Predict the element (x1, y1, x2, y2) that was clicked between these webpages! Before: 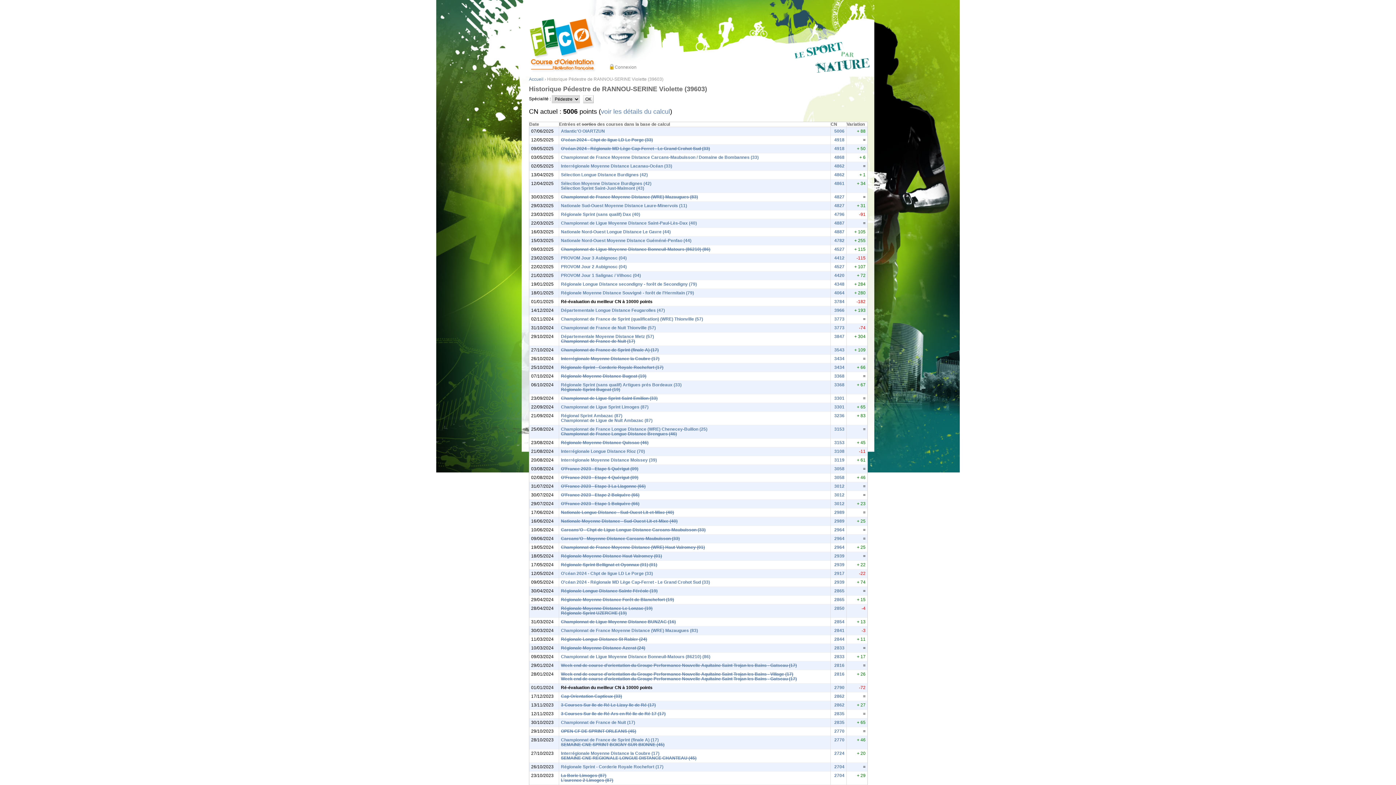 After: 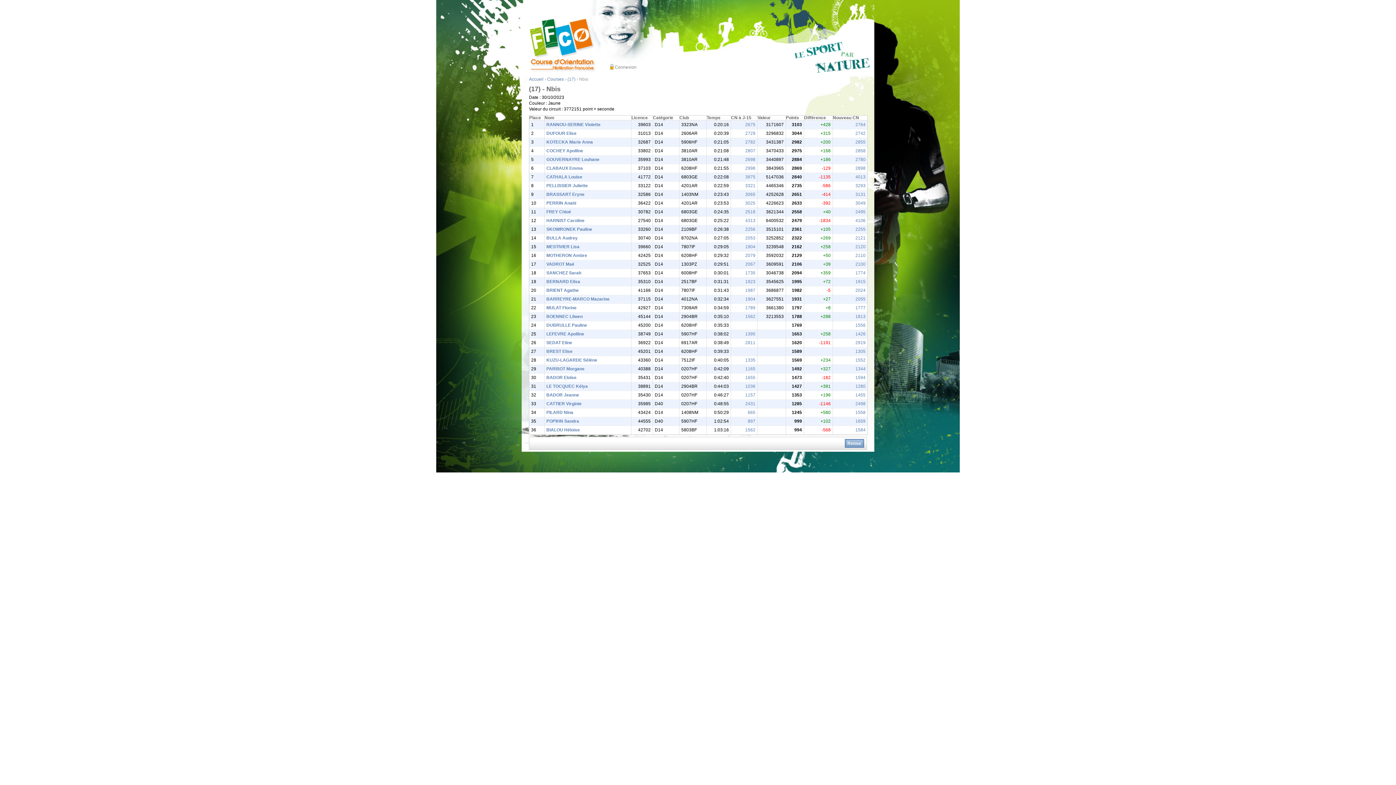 Action: bbox: (561, 338, 635, 343) label: Championnat de France de Nuit (17)